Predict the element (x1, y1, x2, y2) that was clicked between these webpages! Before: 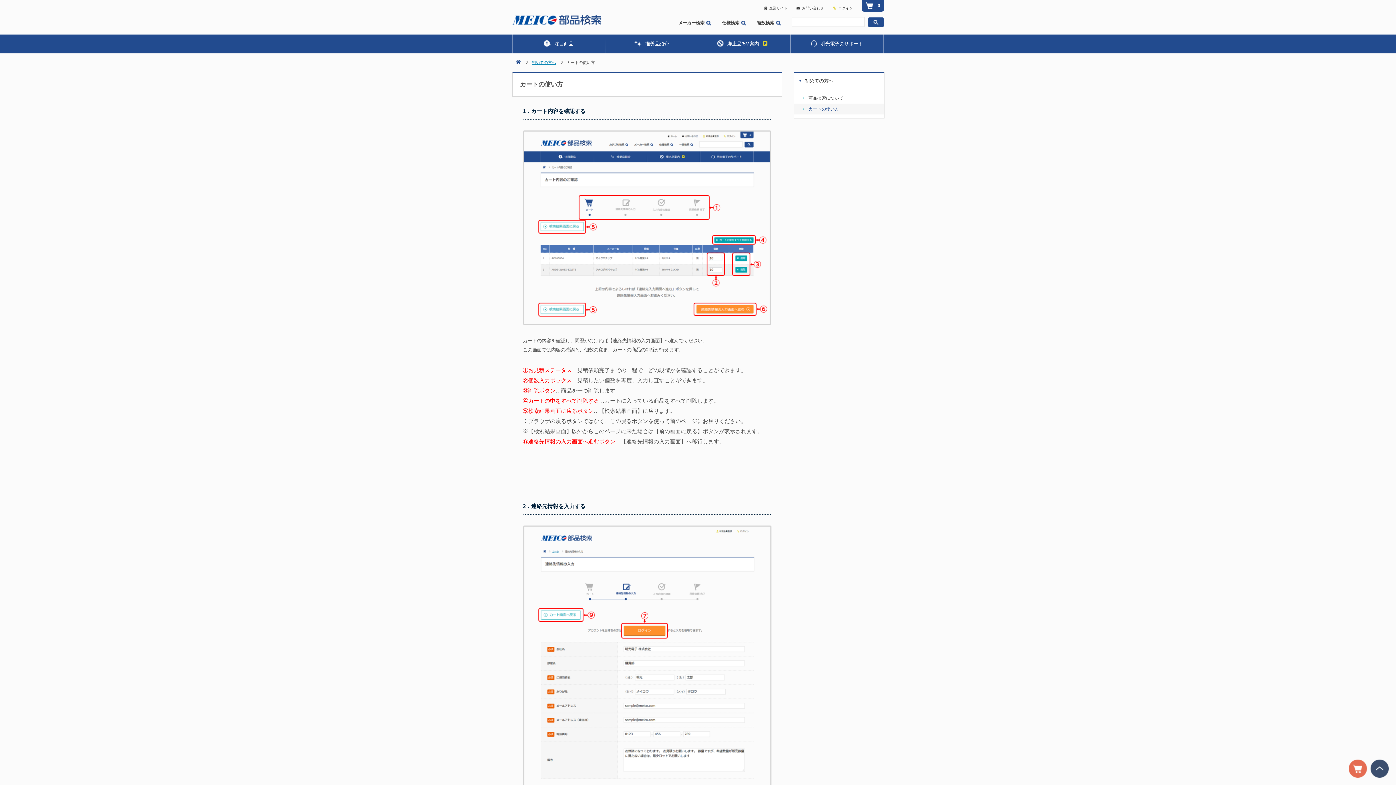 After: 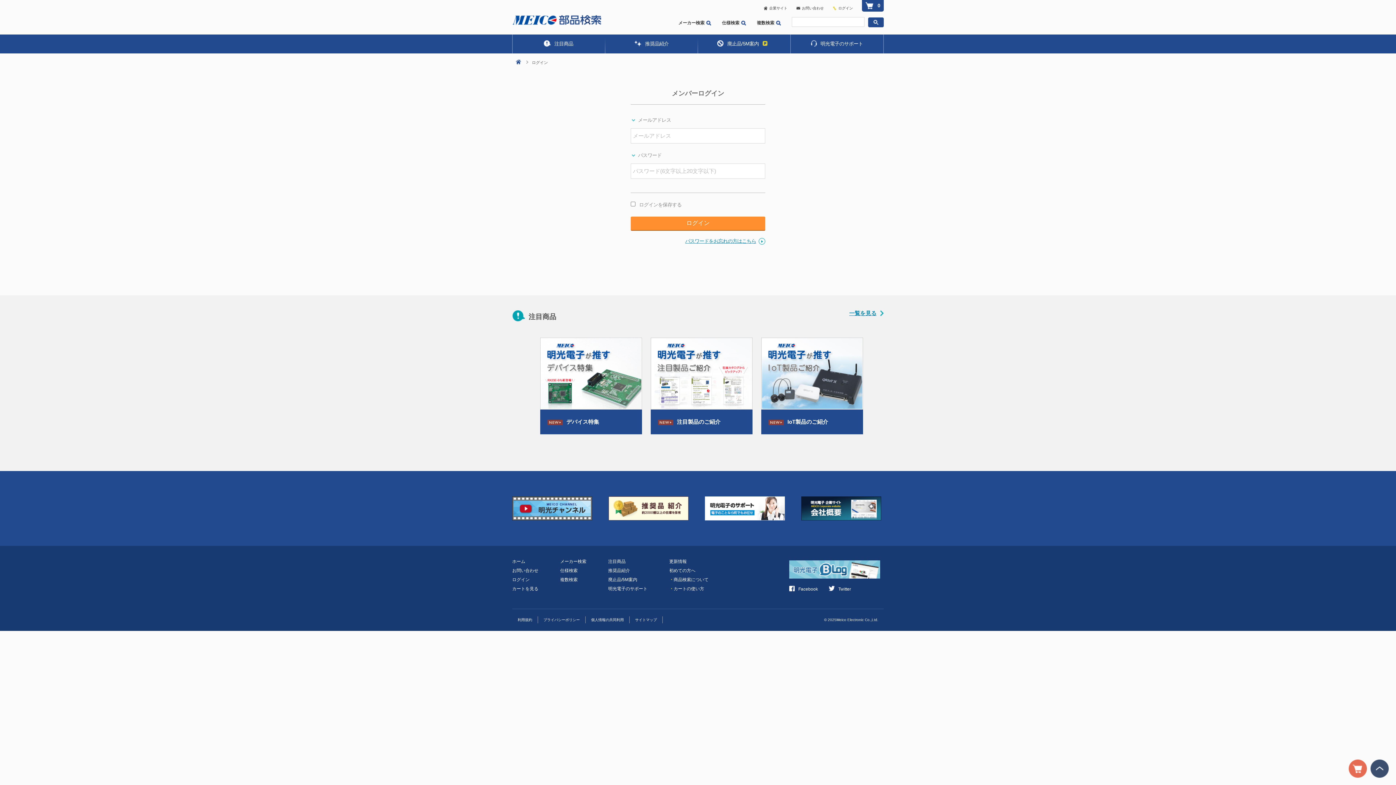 Action: bbox: (838, 6, 853, 10) label: ログイン